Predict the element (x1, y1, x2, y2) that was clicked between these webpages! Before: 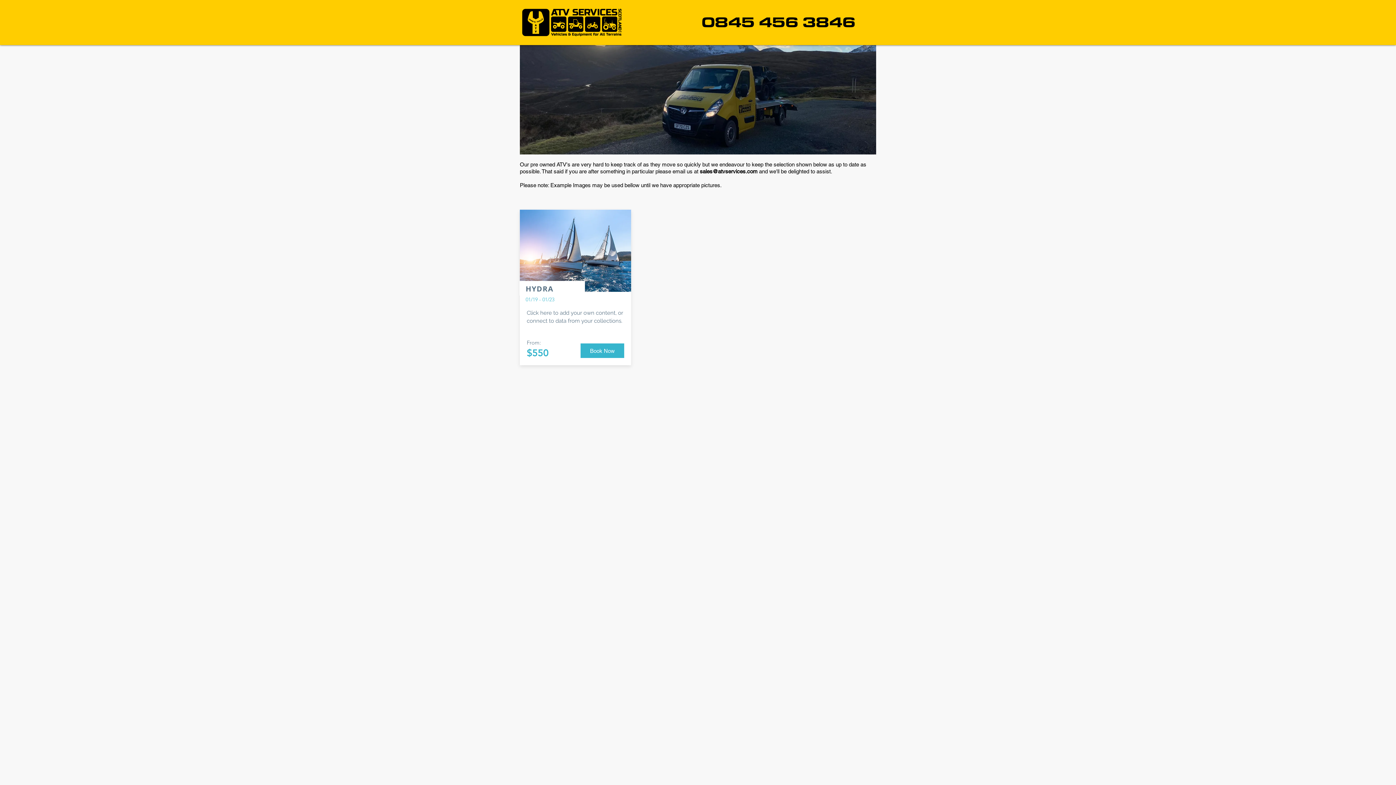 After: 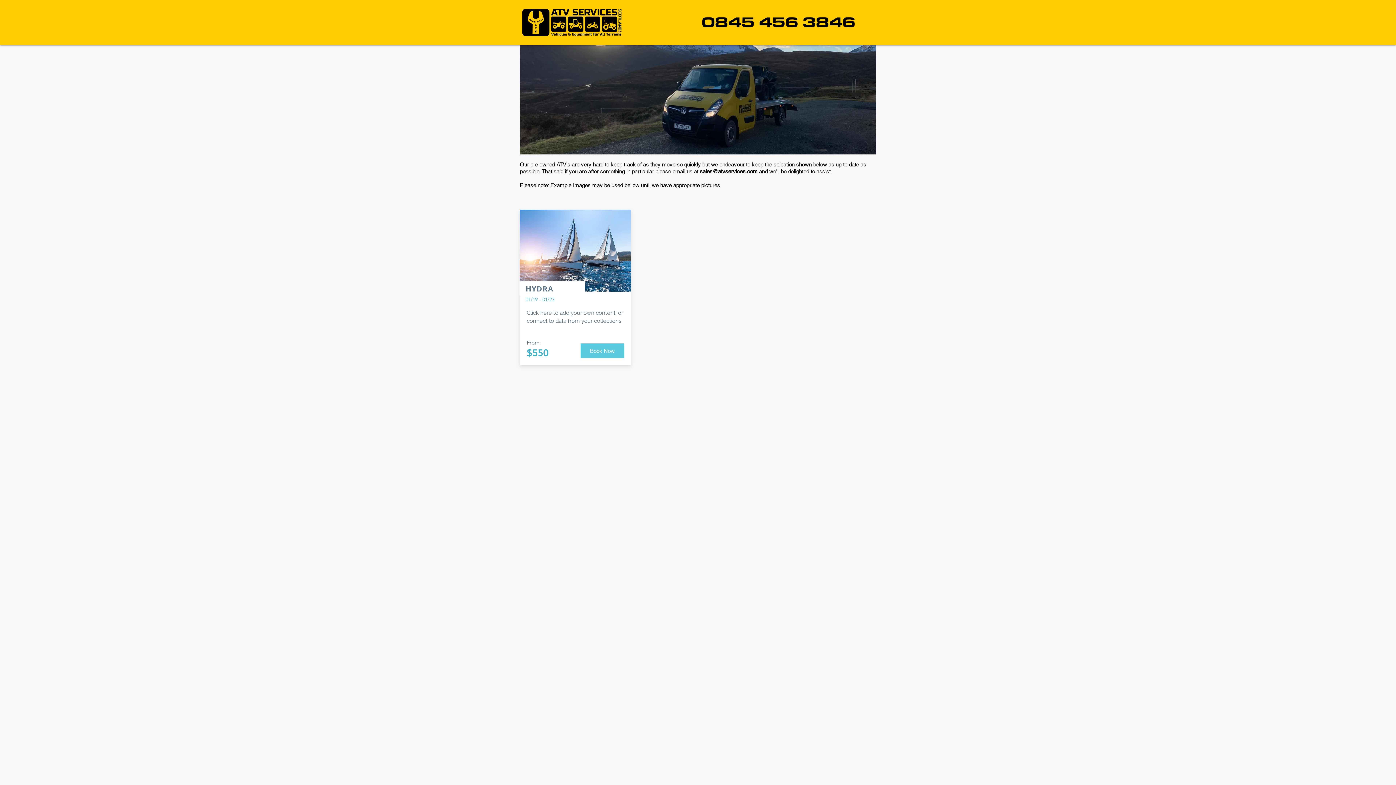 Action: label: Book Now bbox: (580, 343, 624, 358)